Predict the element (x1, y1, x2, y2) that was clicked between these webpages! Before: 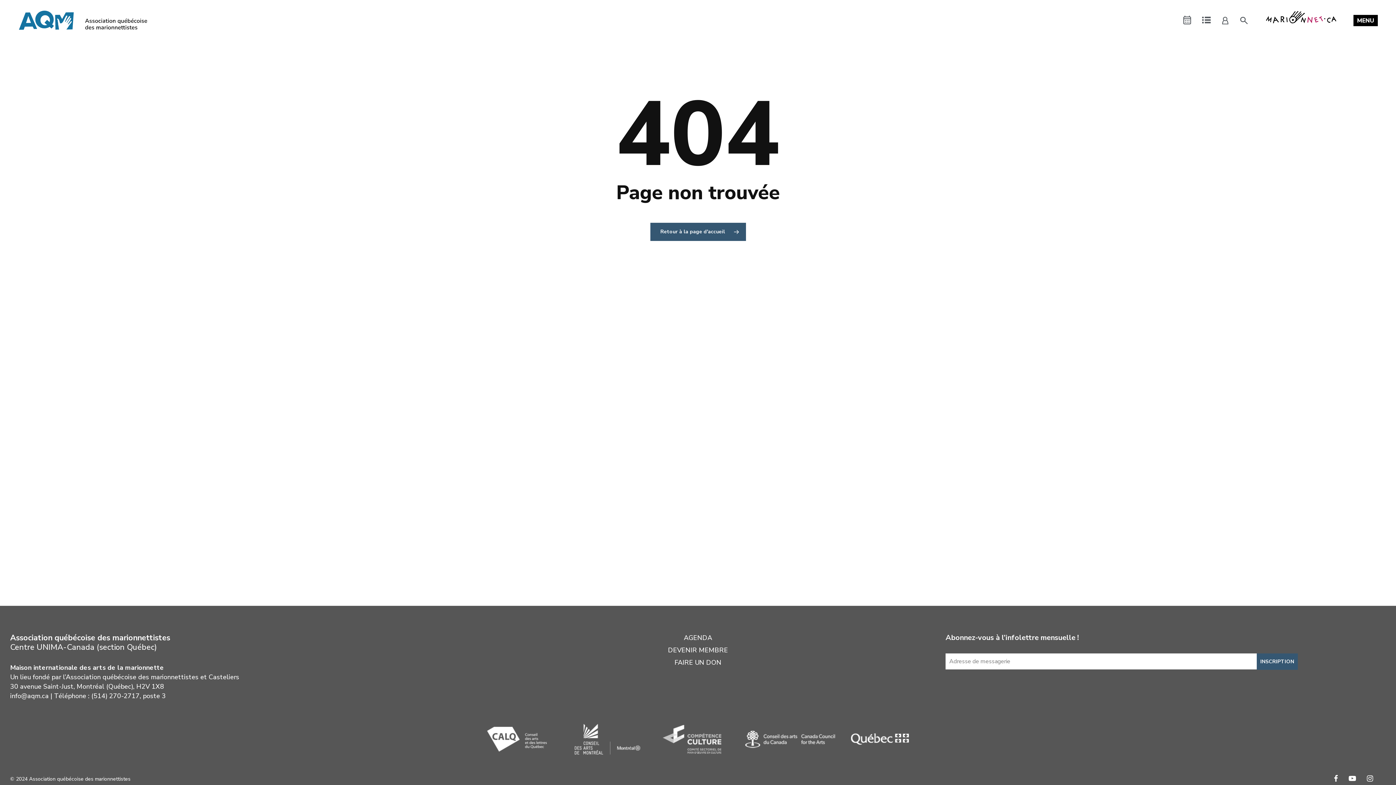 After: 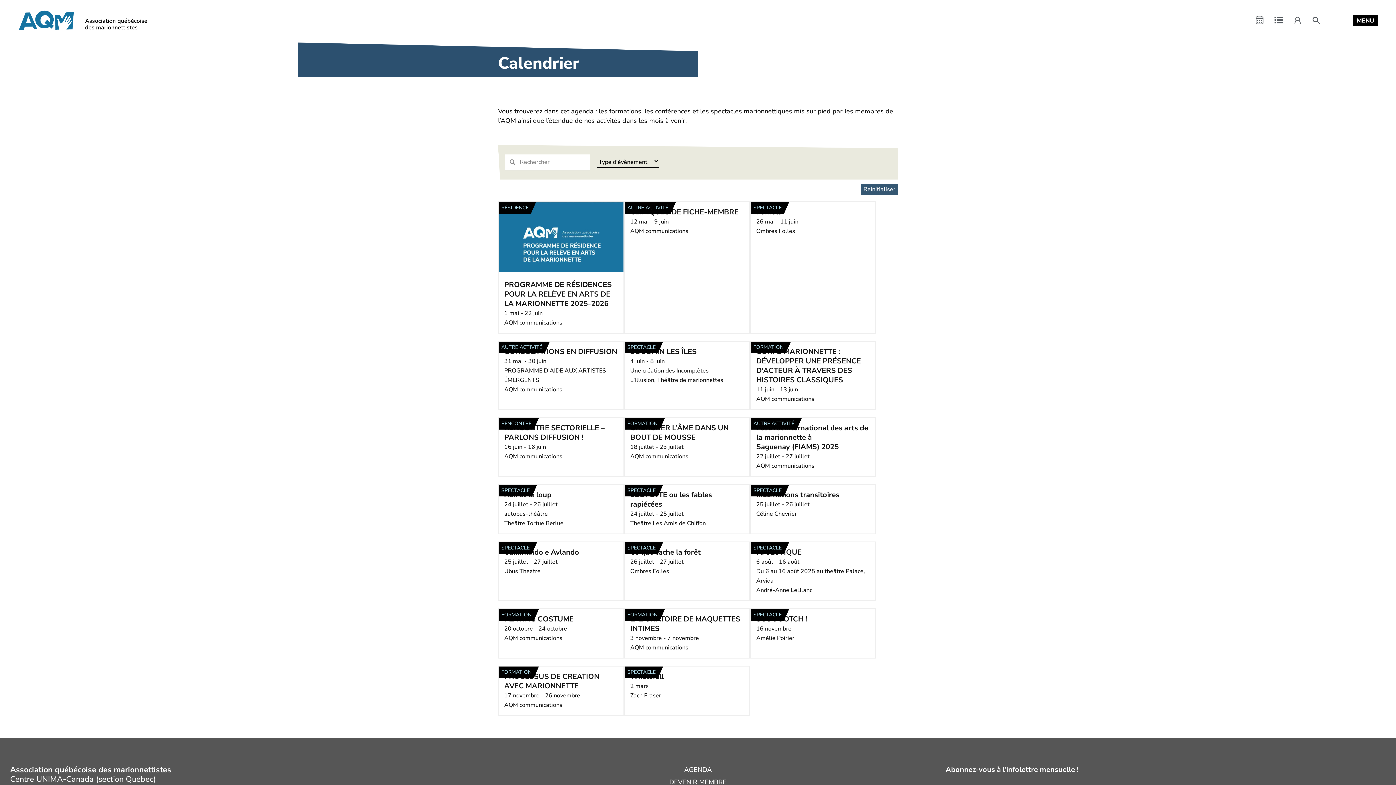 Action: label: Agenda bbox: (1182, 15, 1192, 25)